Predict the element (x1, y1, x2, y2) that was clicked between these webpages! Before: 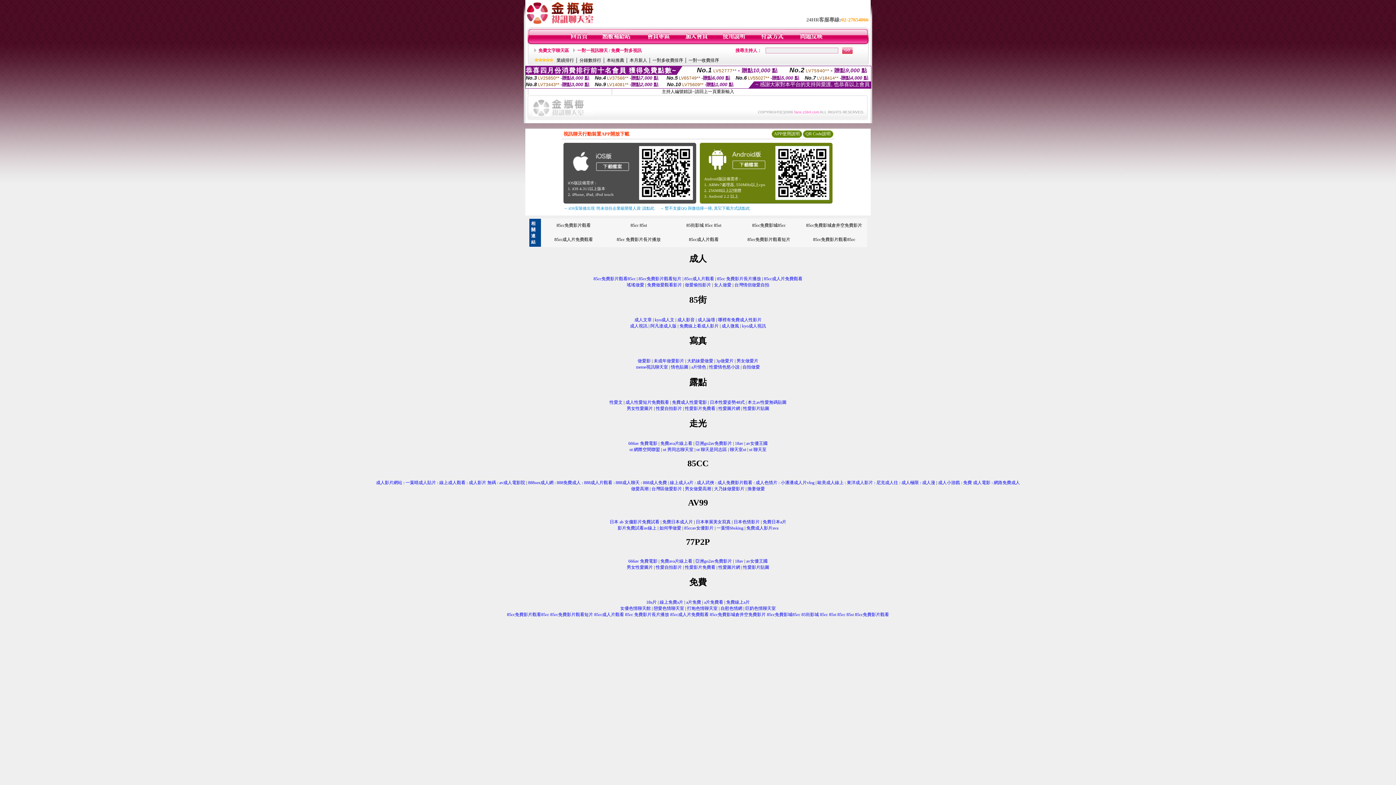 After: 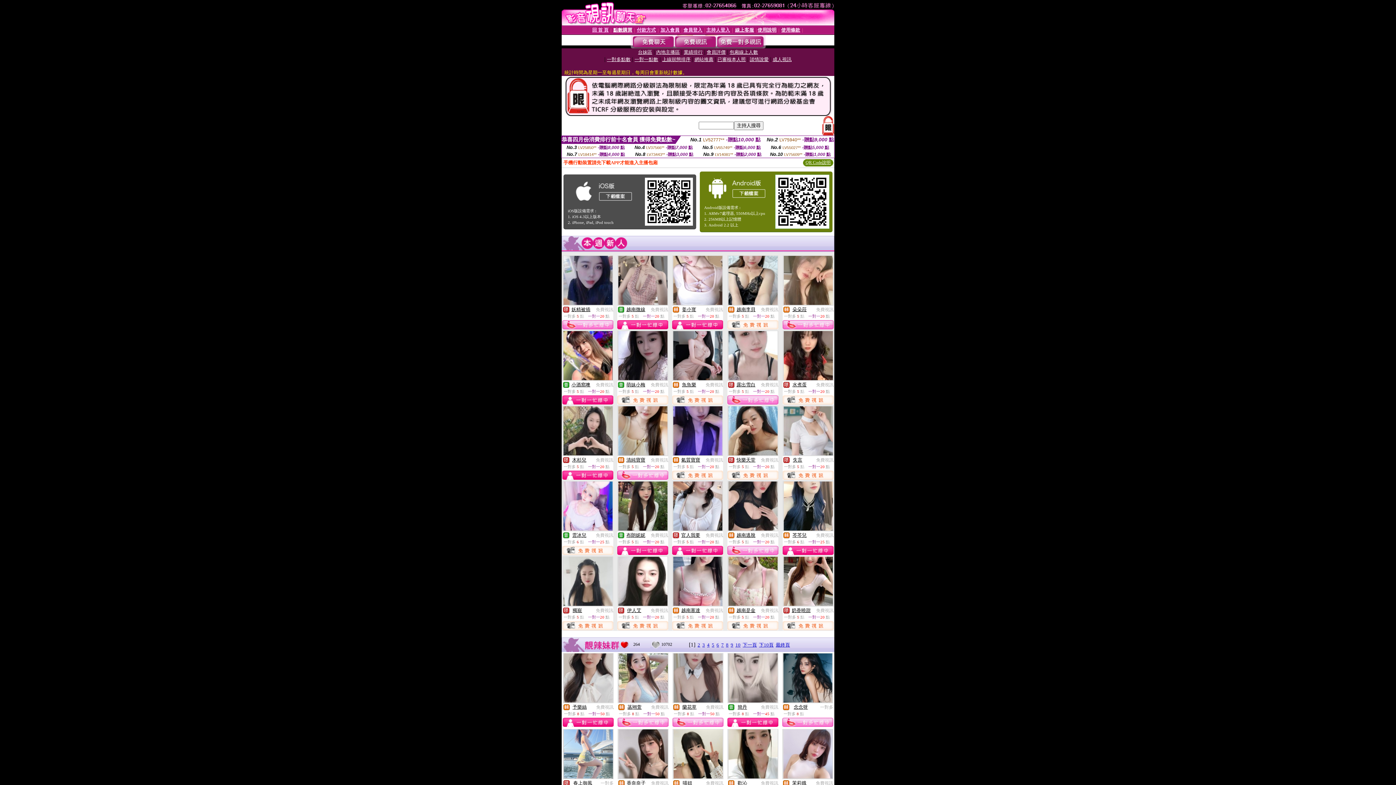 Action: label: 666av 免費電影 bbox: (628, 559, 657, 564)